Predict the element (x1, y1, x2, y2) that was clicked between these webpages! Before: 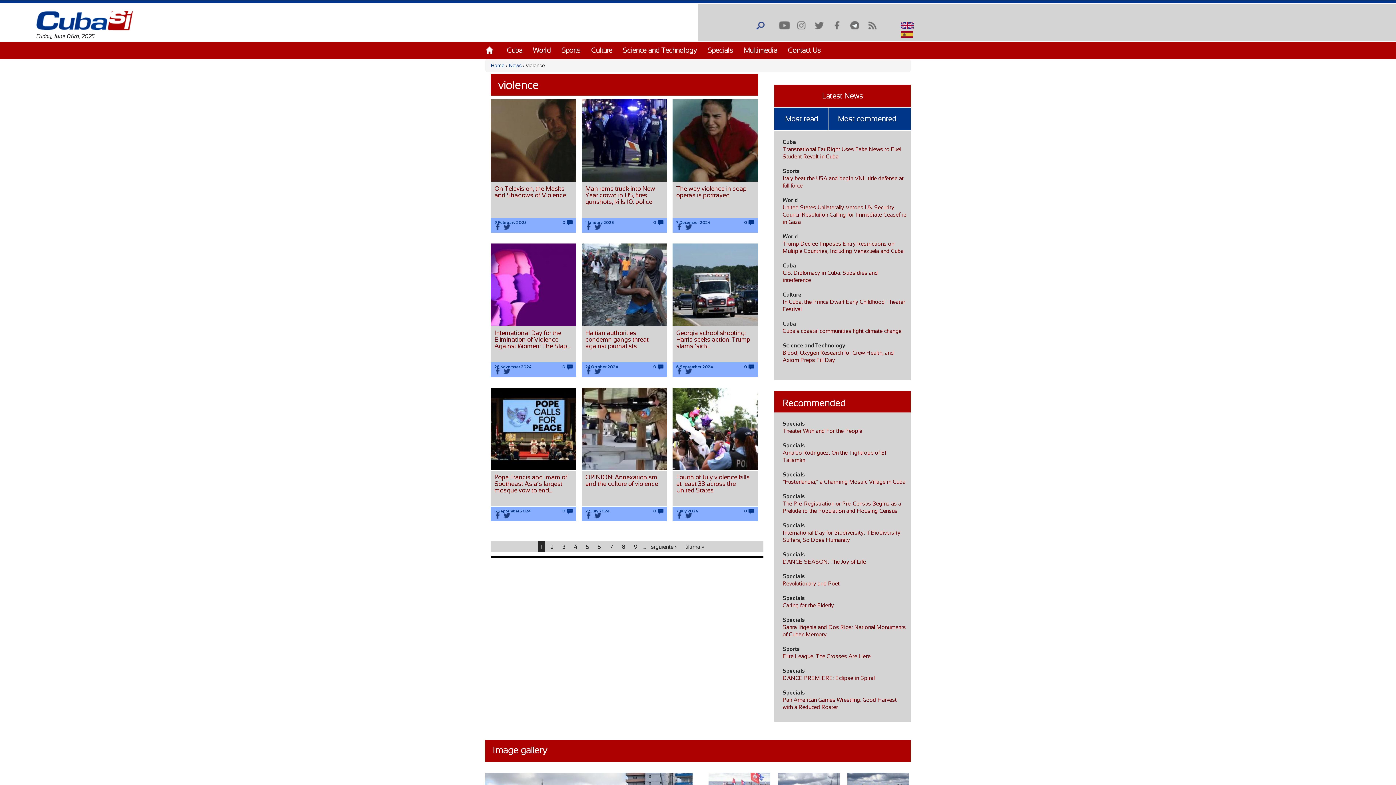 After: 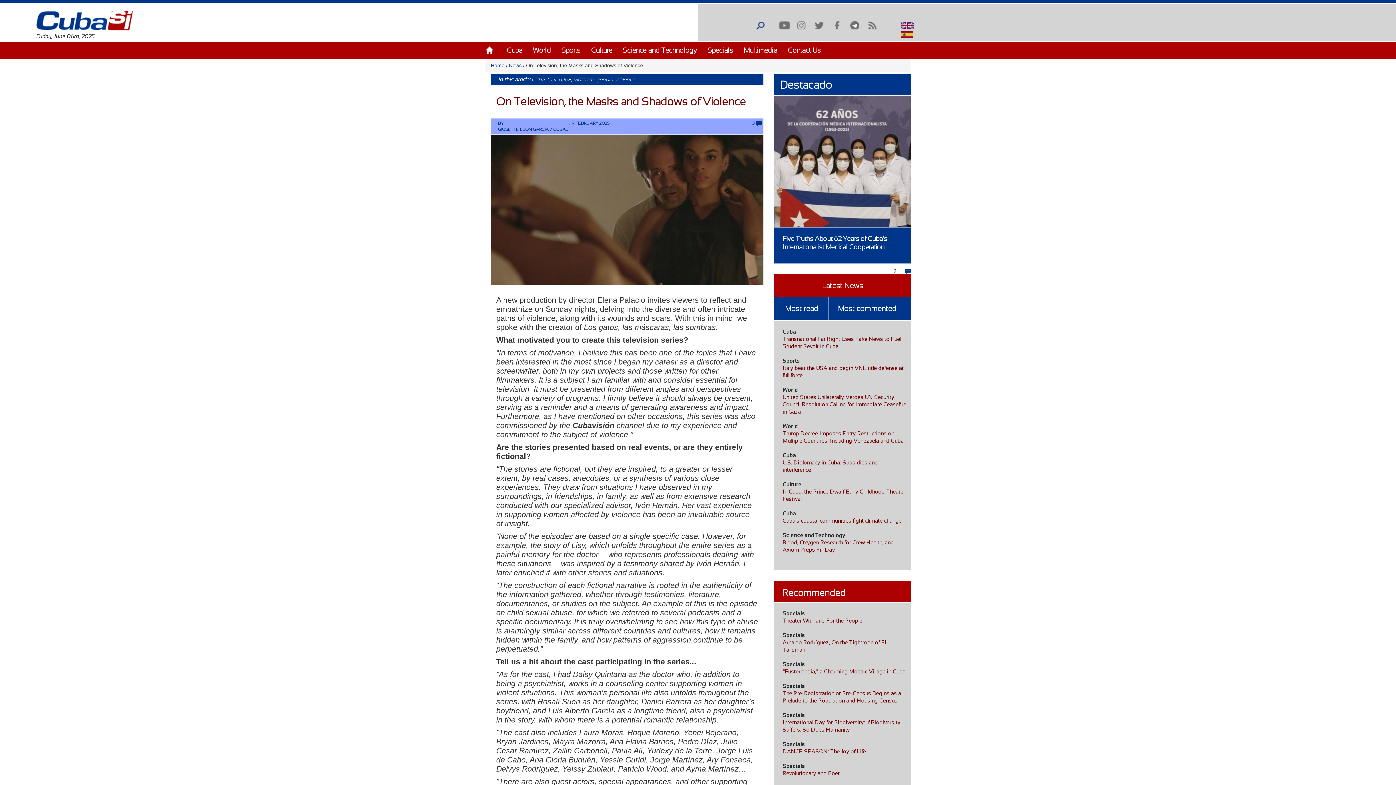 Action: bbox: (494, 185, 566, 198) label: On Television, the Masks and Shadows of Violence